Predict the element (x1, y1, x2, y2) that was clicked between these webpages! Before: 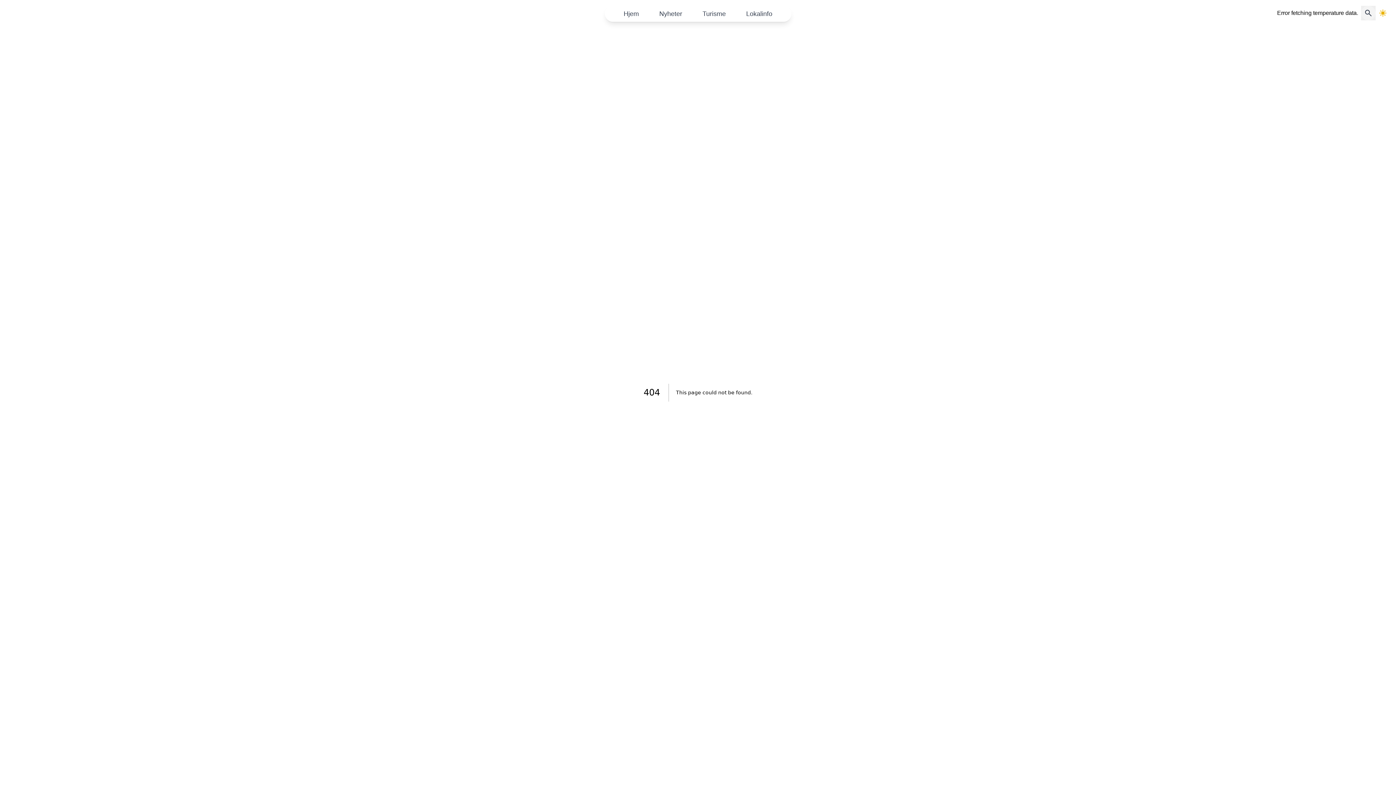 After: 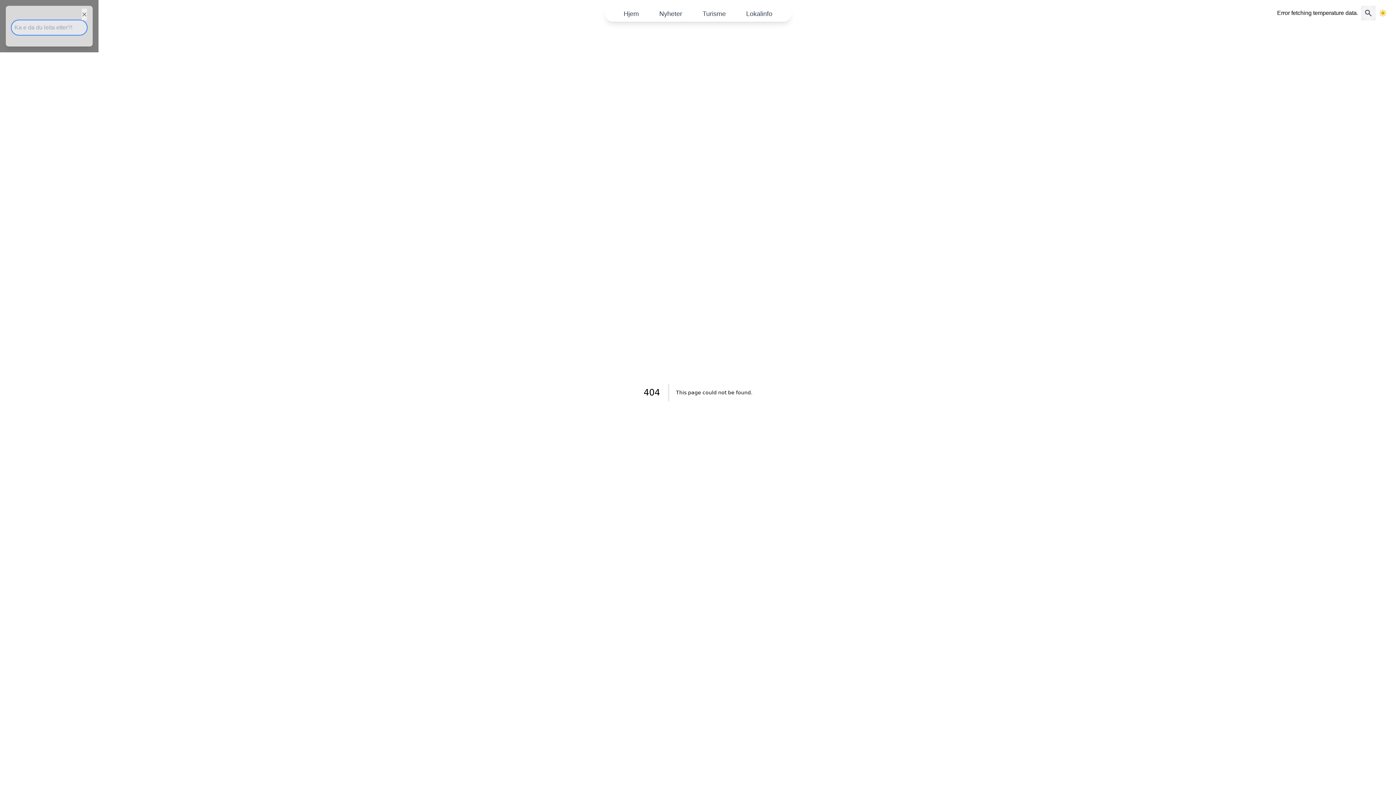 Action: bbox: (1361, 5, 1376, 20) label: Open search modal